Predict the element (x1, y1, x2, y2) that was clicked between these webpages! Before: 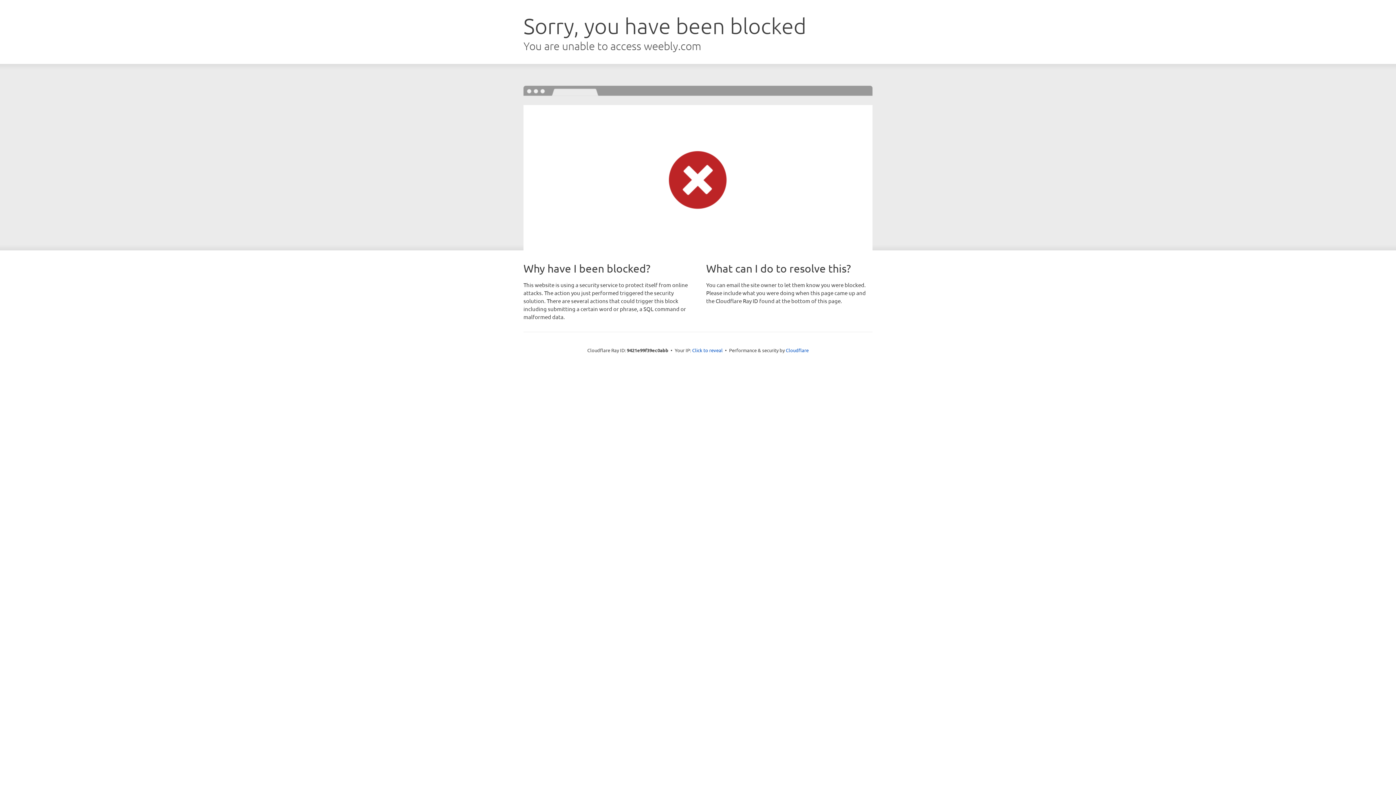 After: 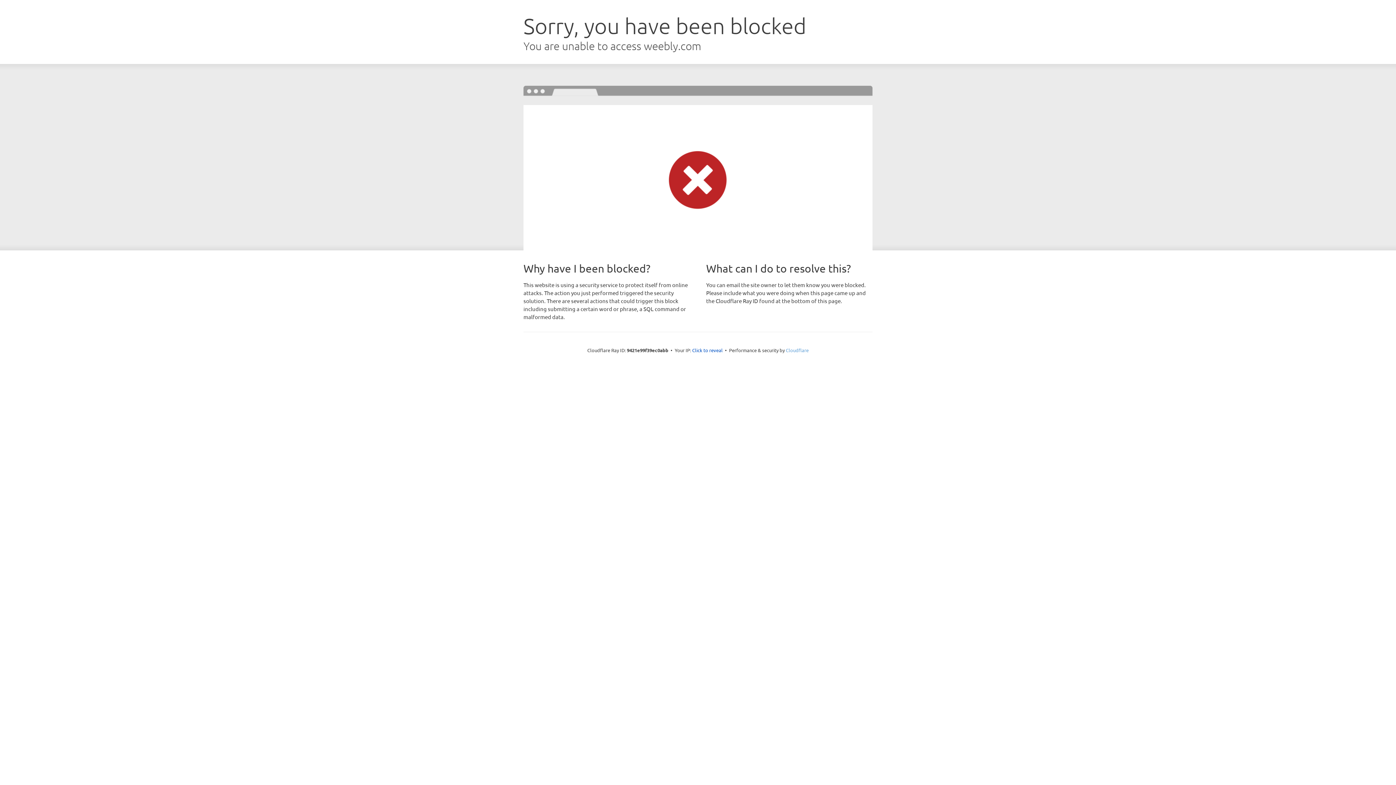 Action: bbox: (786, 347, 808, 353) label: Cloudflare